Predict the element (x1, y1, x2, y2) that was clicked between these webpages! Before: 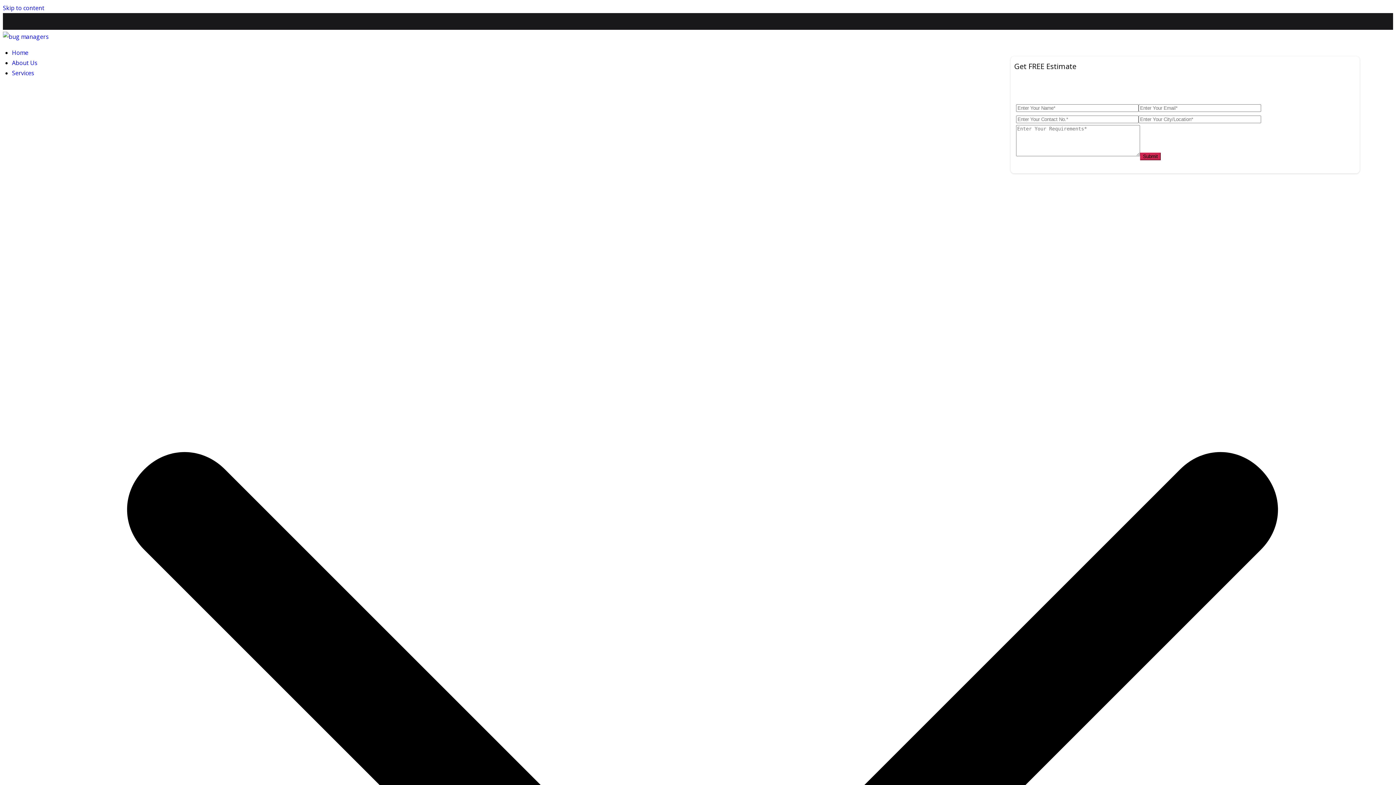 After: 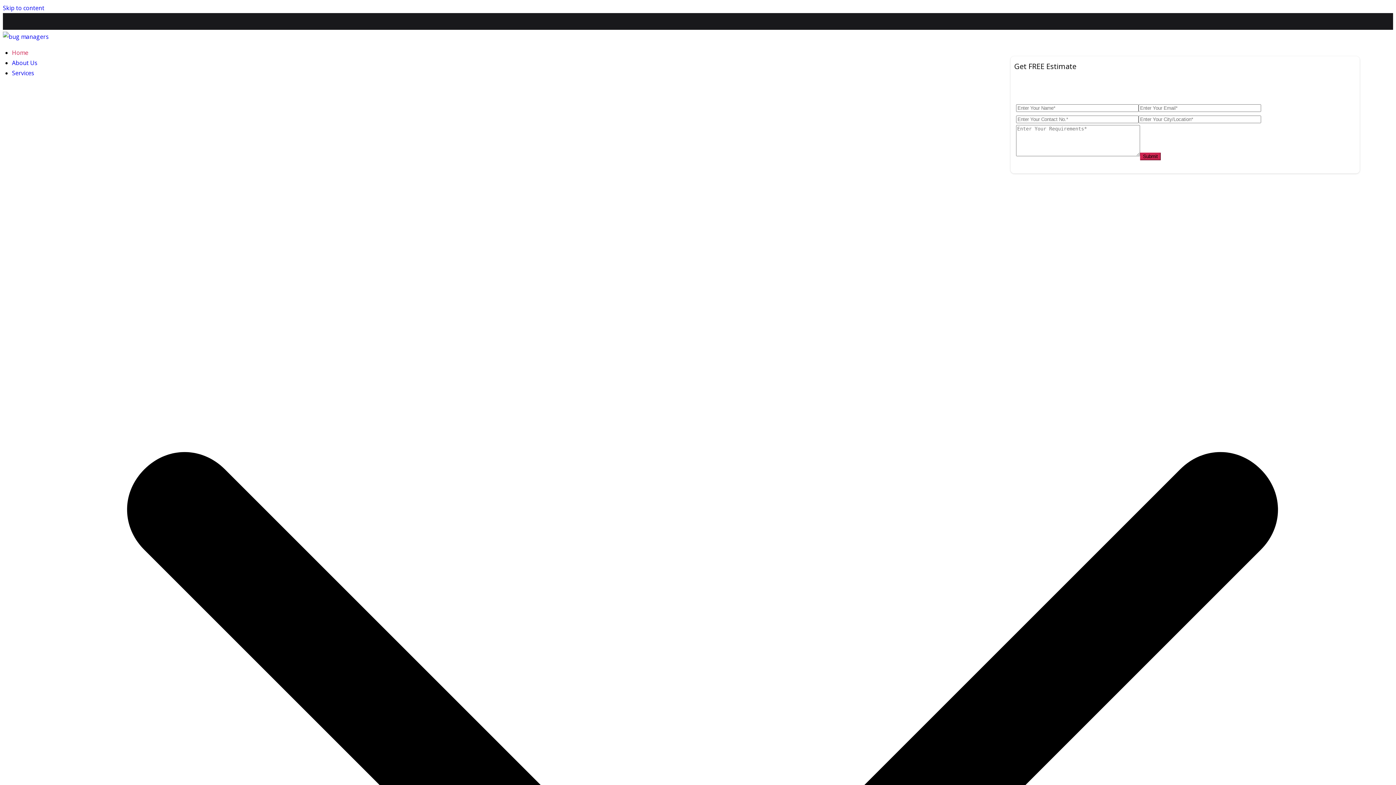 Action: bbox: (2, 32, 48, 40)